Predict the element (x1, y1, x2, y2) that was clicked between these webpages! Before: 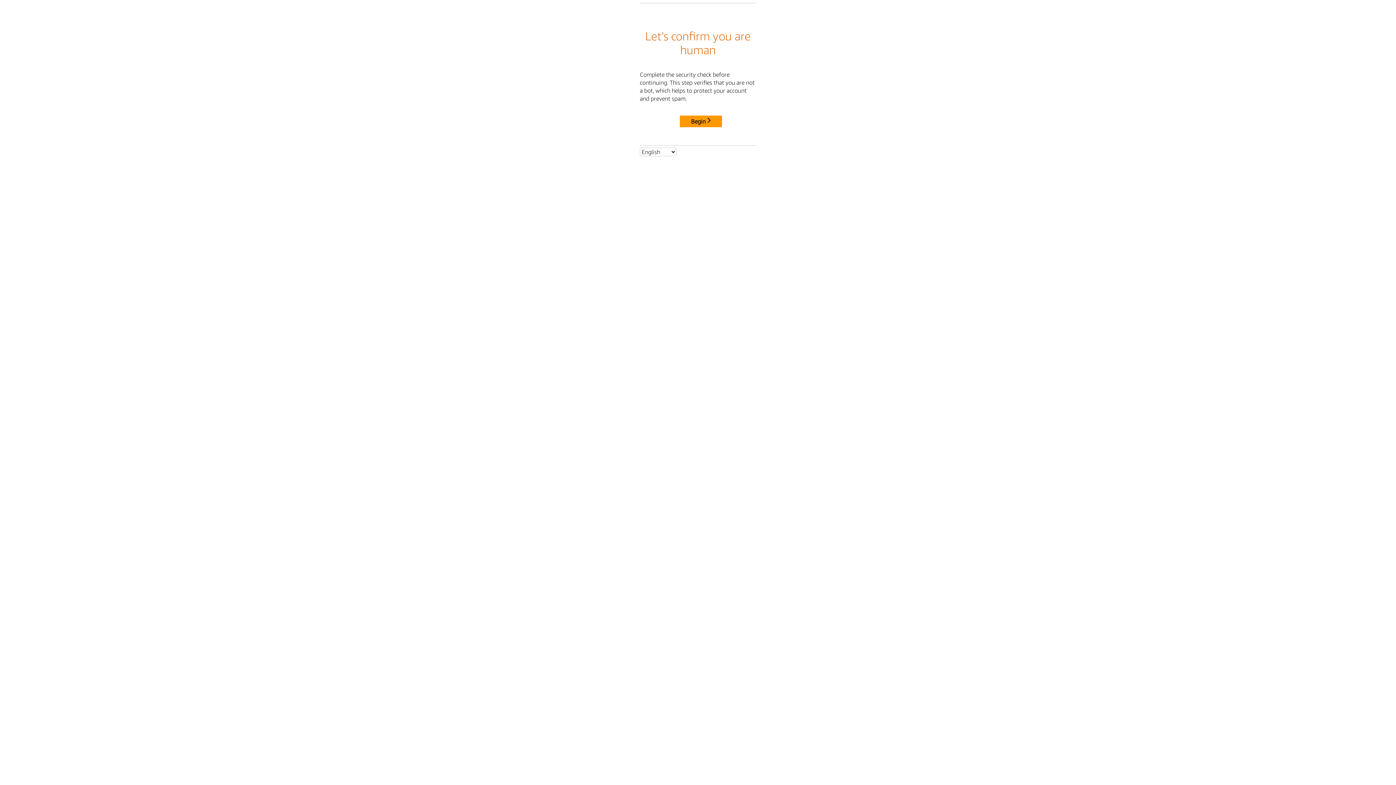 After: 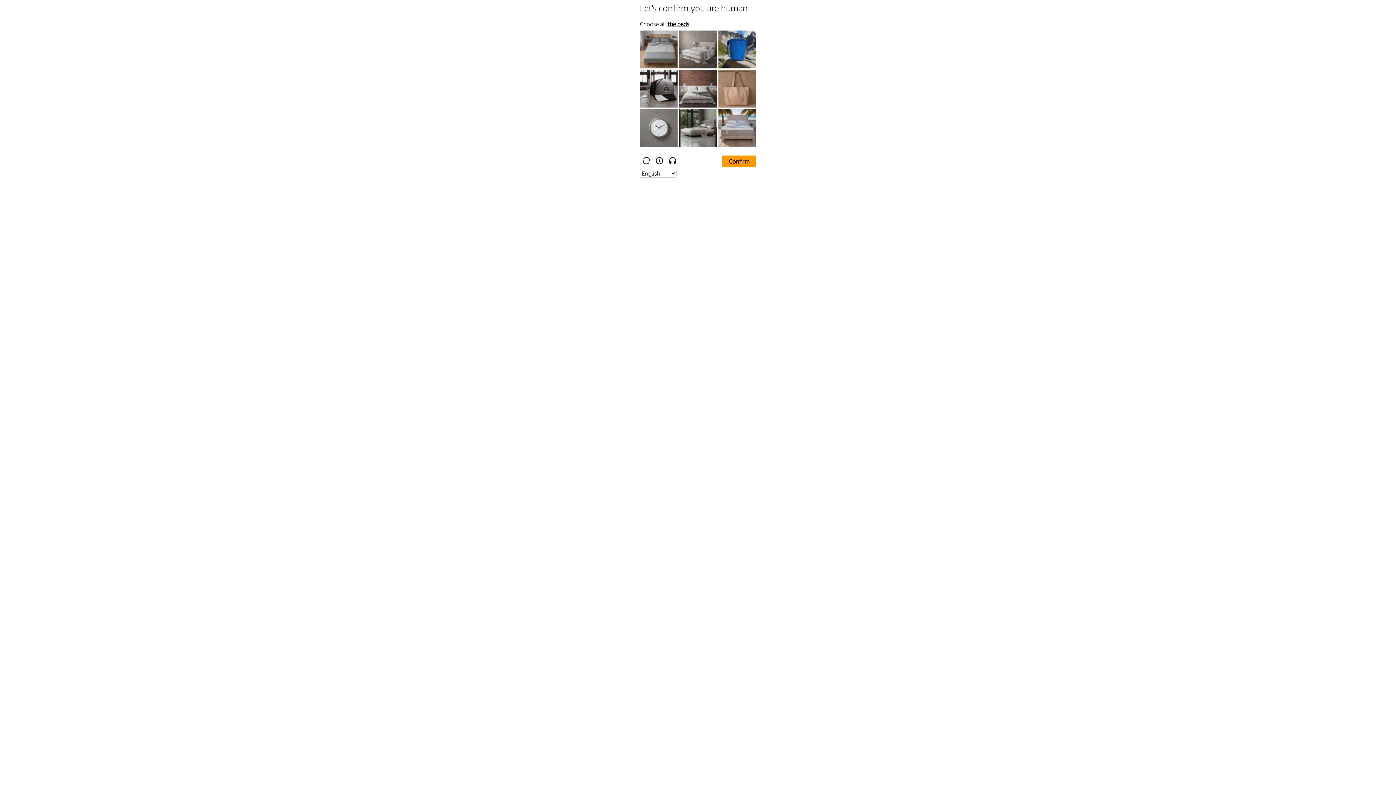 Action: bbox: (680, 115, 722, 127) label: Begin